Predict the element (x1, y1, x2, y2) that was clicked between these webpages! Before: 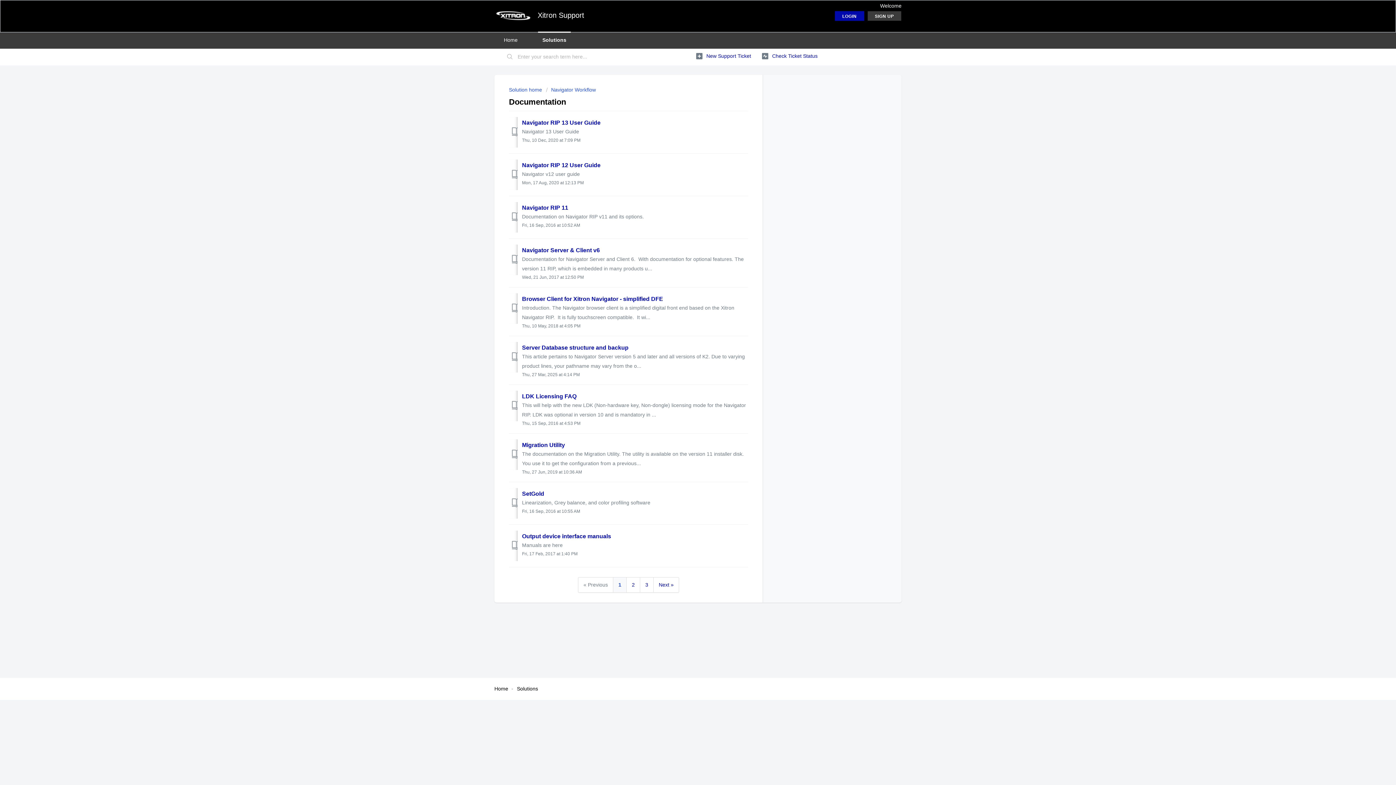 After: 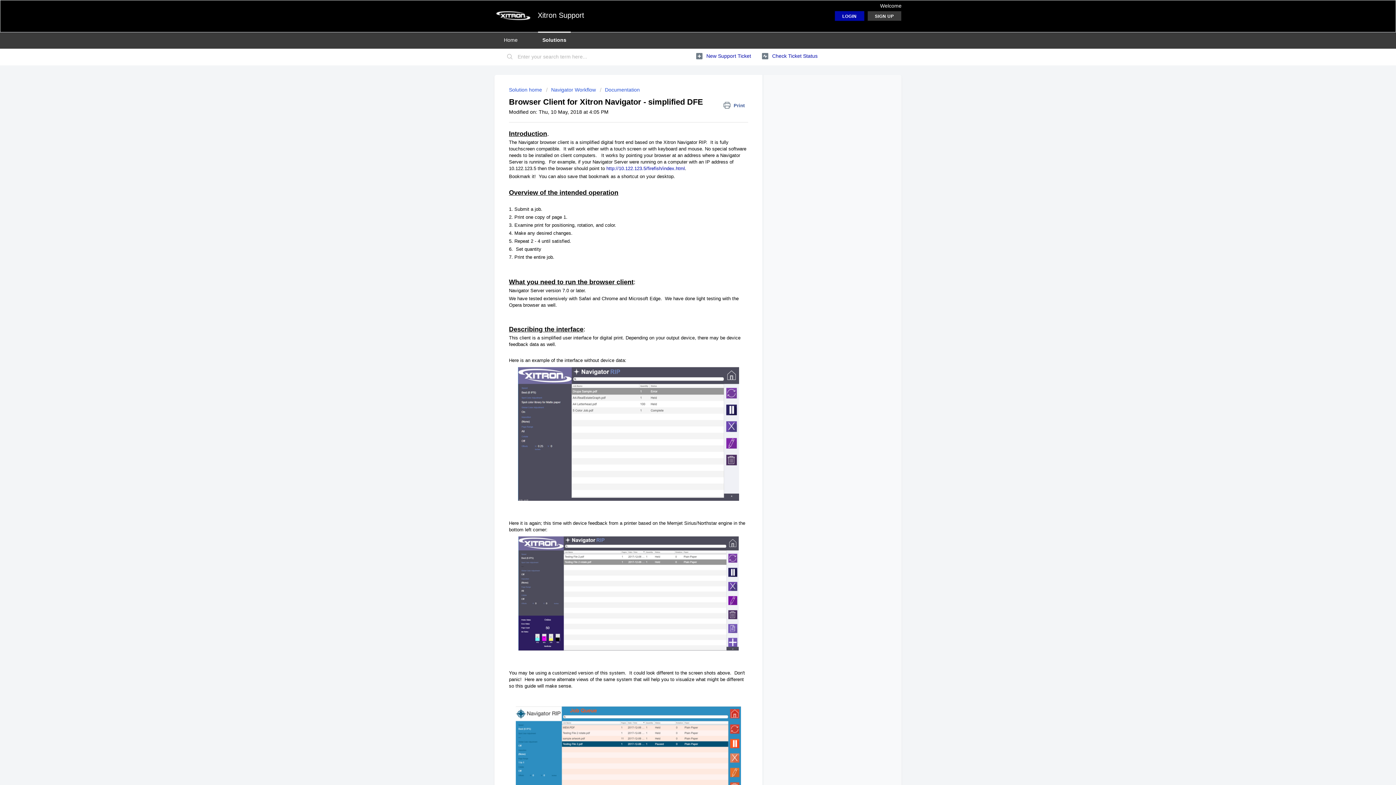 Action: label: Browser Client for Xitron Navigator - simplified DFE bbox: (522, 295, 663, 302)